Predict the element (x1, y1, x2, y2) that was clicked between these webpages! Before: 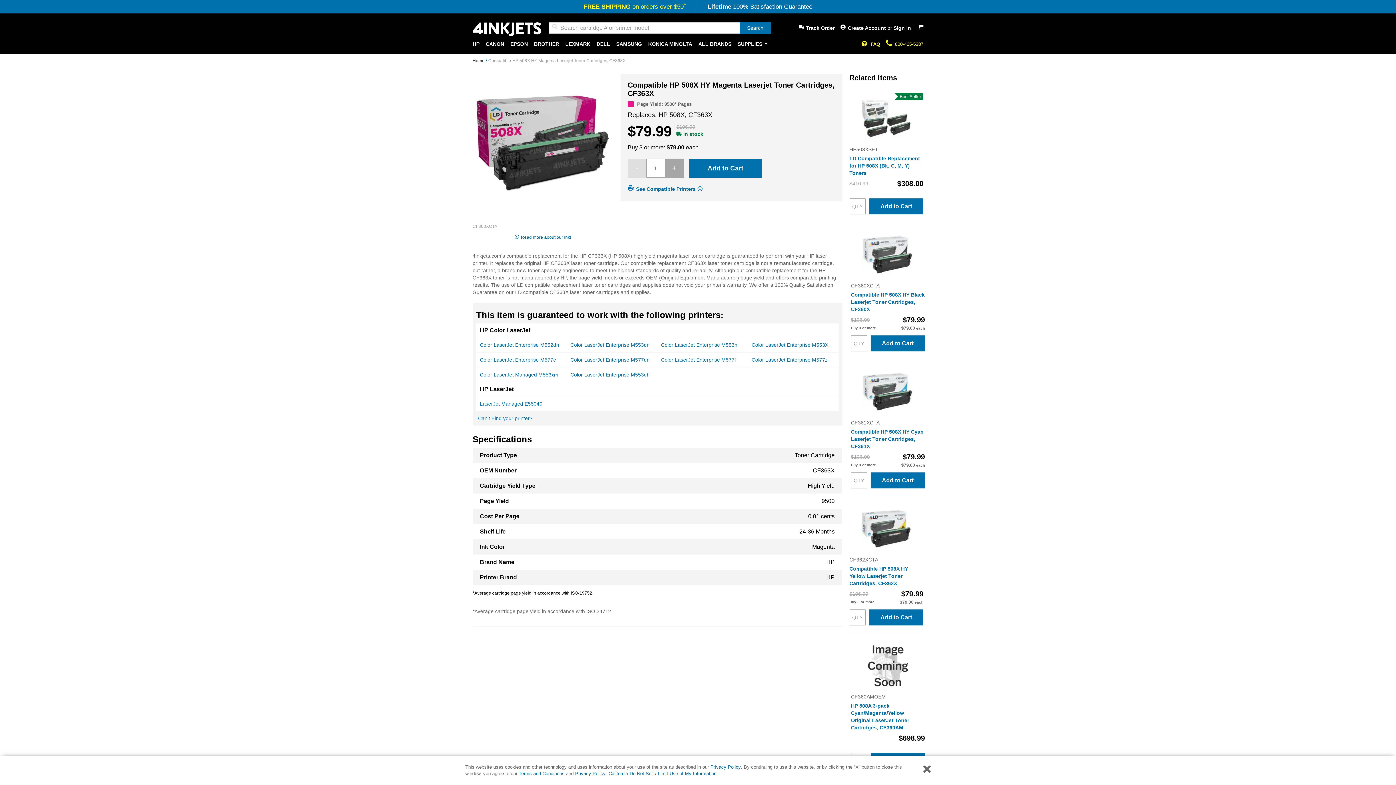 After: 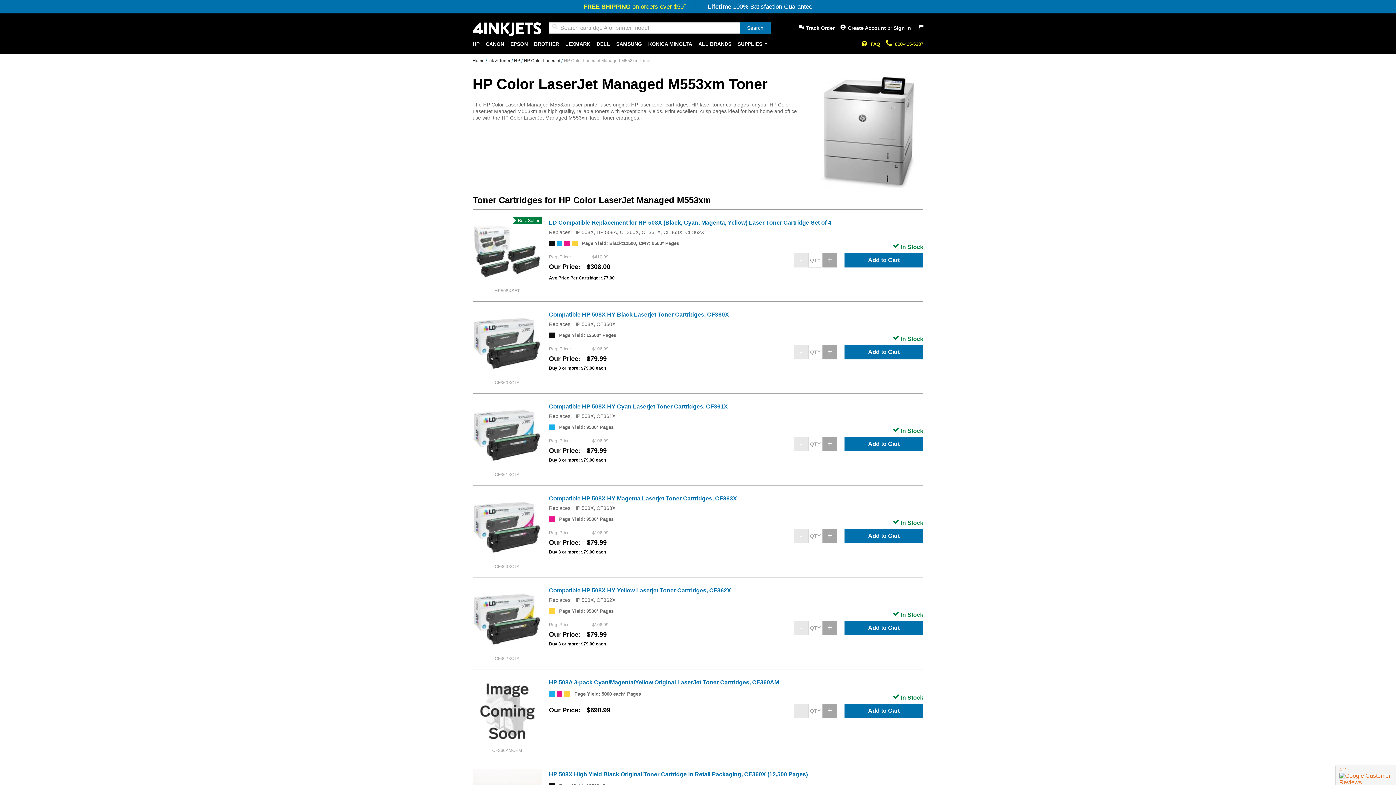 Action: label: Color LaserJet Managed M553xm bbox: (480, 372, 558, 377)